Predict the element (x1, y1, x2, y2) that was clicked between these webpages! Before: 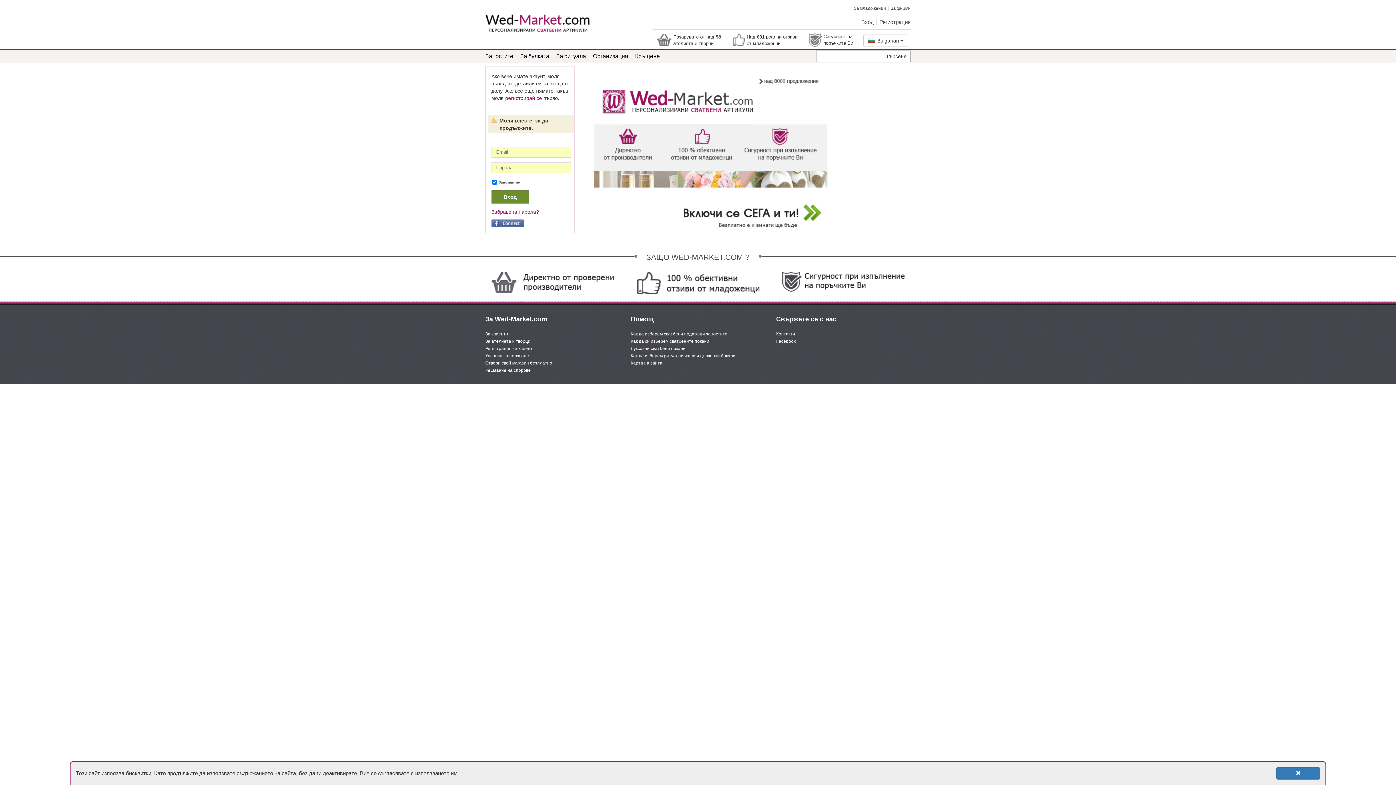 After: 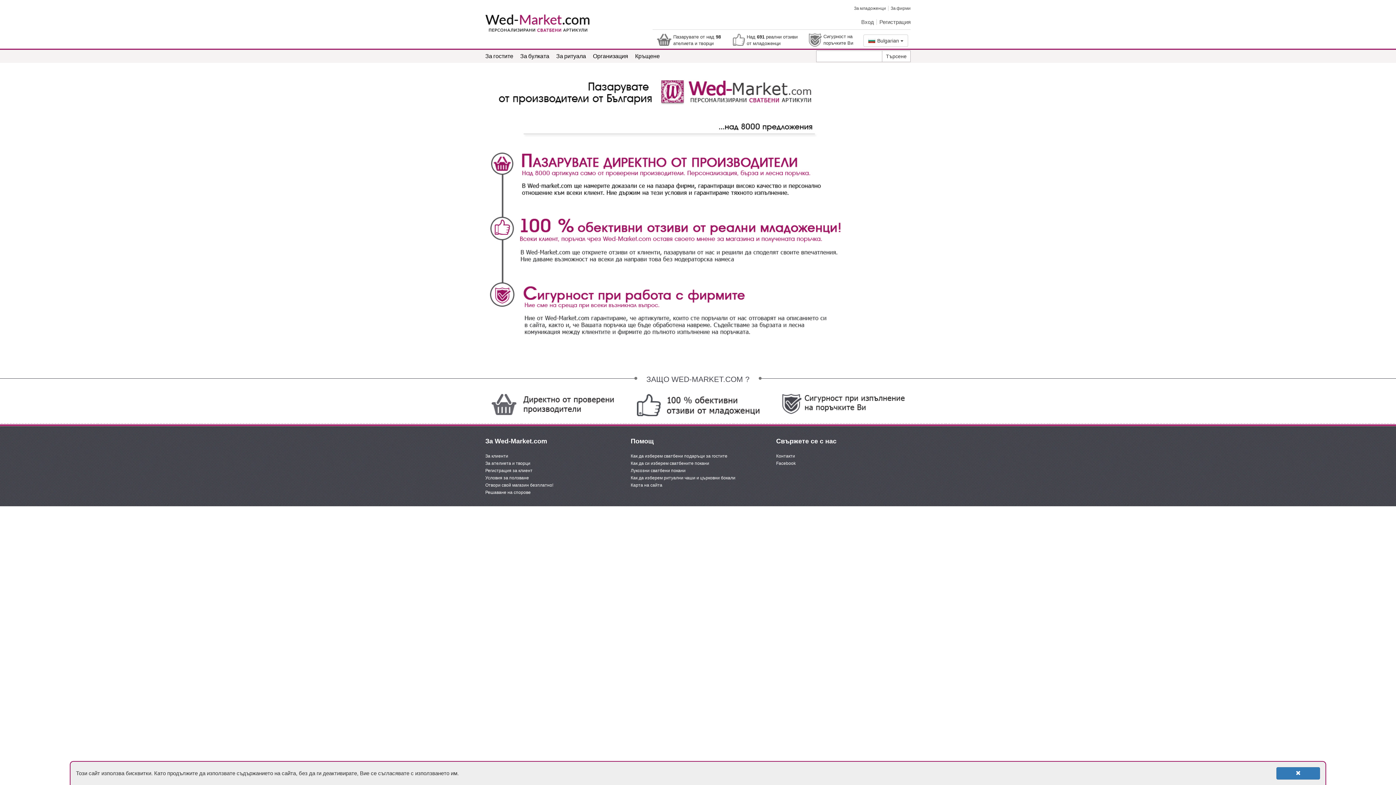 Action: label: За младоженци bbox: (854, 5, 886, 10)